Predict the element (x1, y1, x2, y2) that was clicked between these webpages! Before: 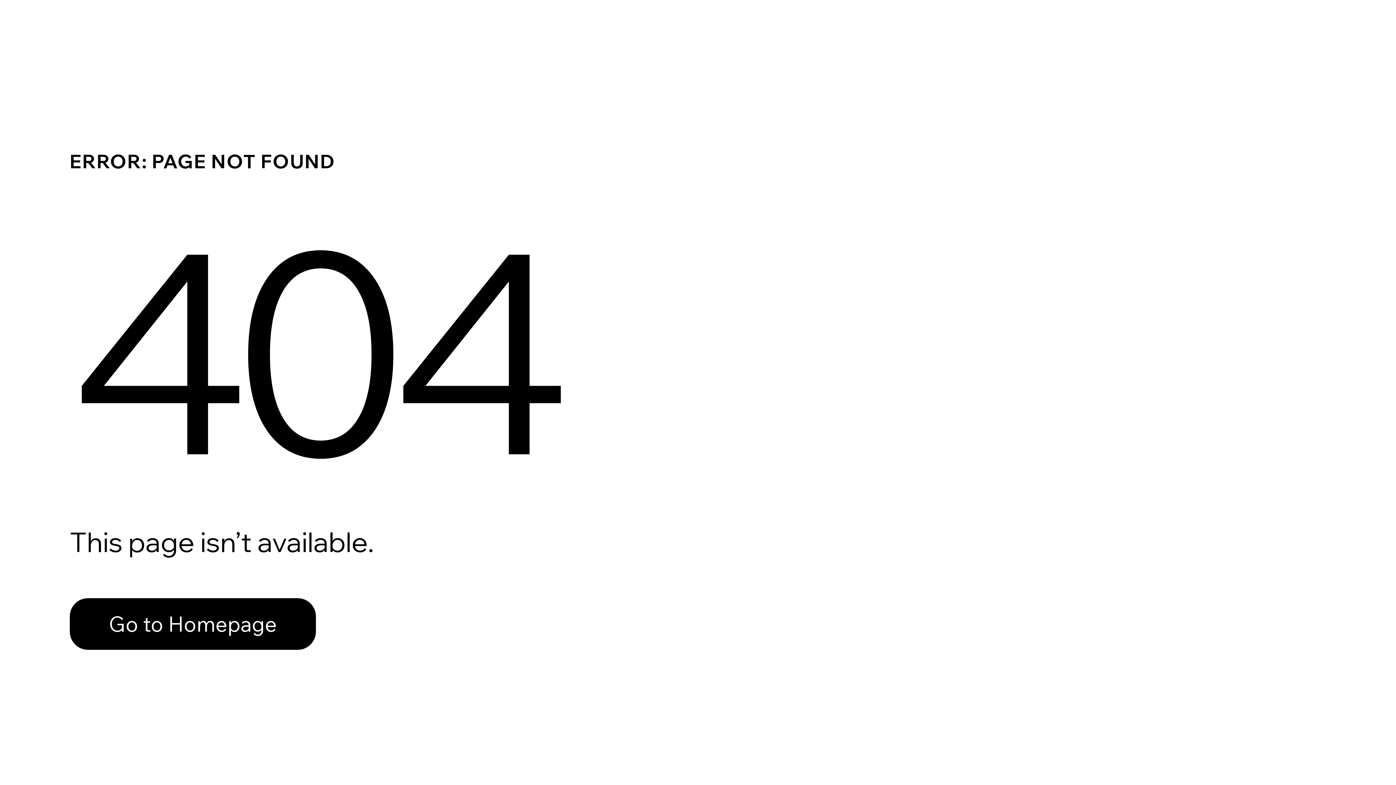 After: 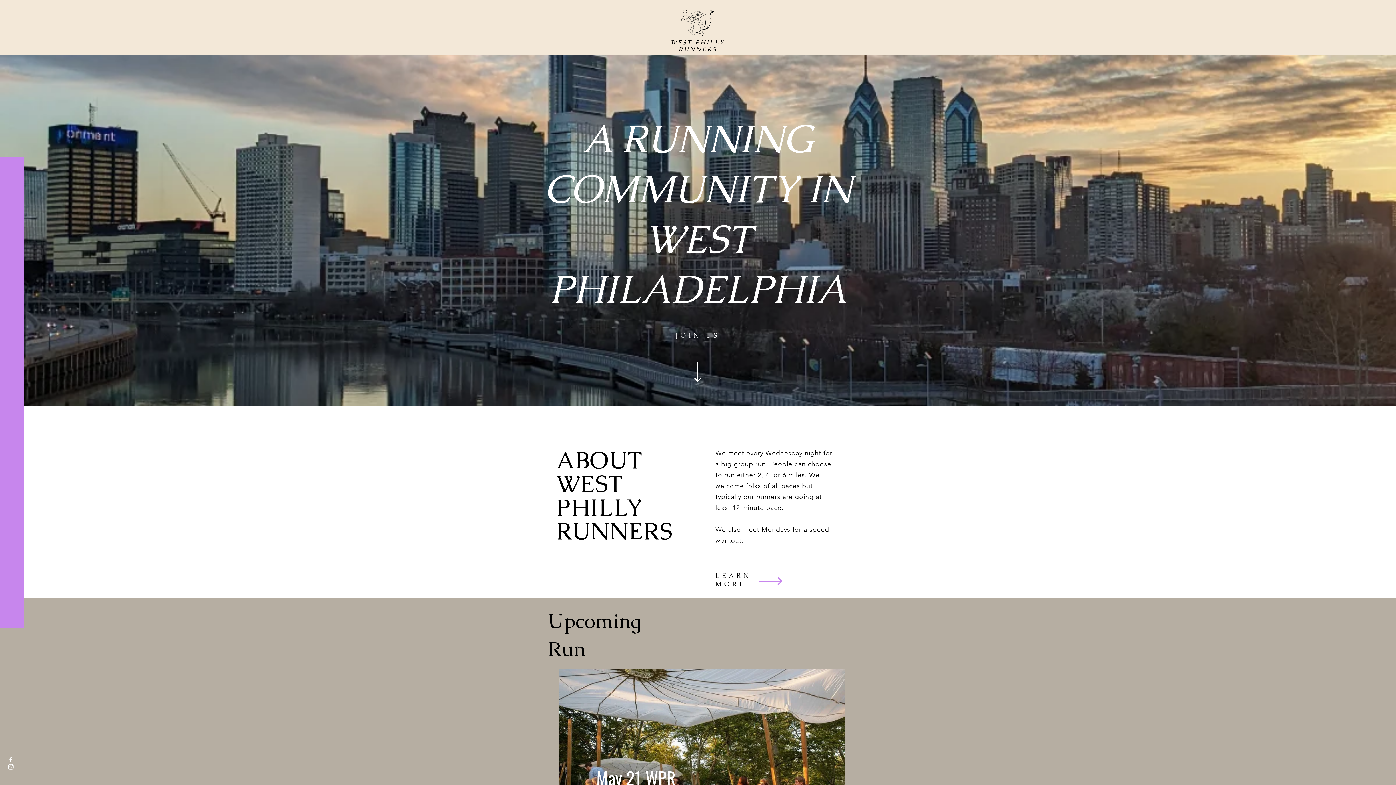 Action: label: Go to Homepage bbox: (69, 582, 768, 659)